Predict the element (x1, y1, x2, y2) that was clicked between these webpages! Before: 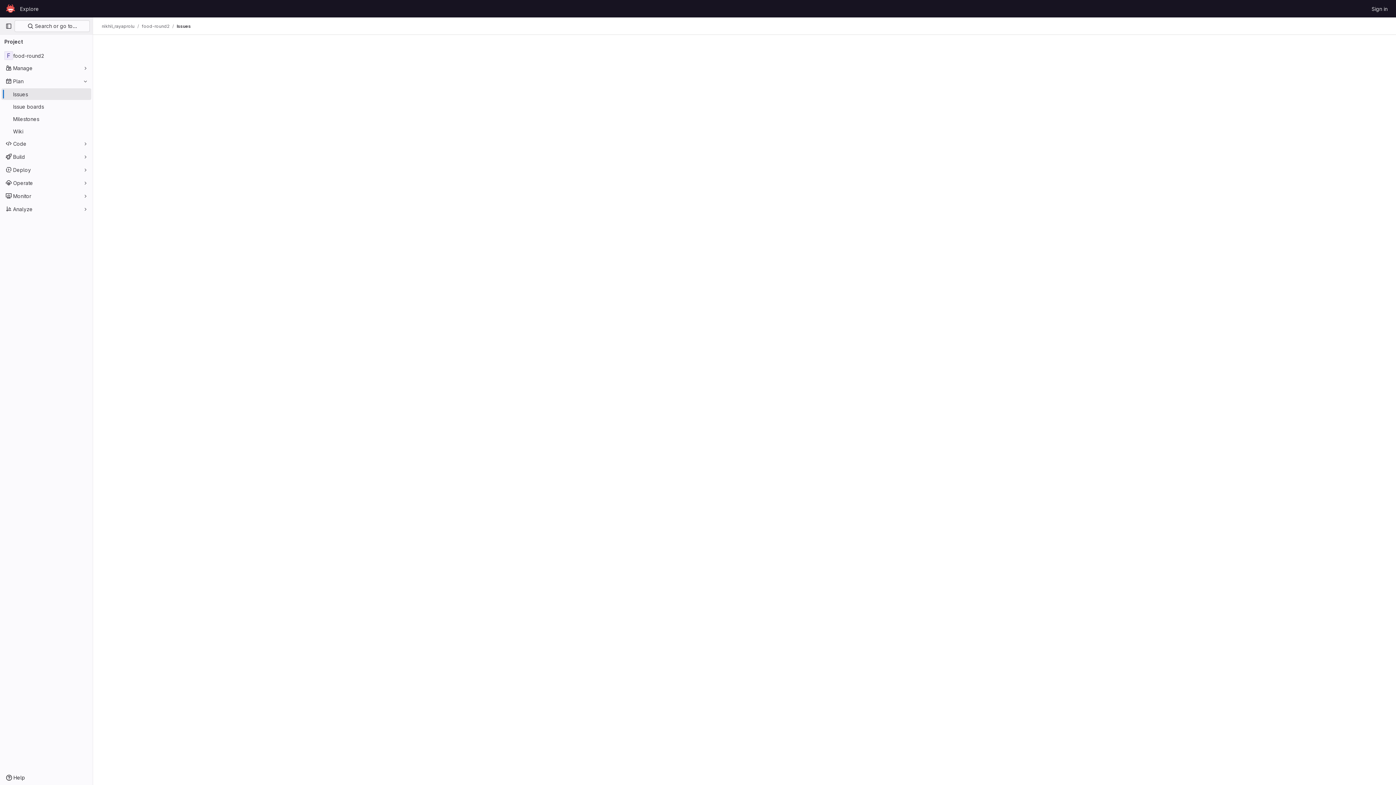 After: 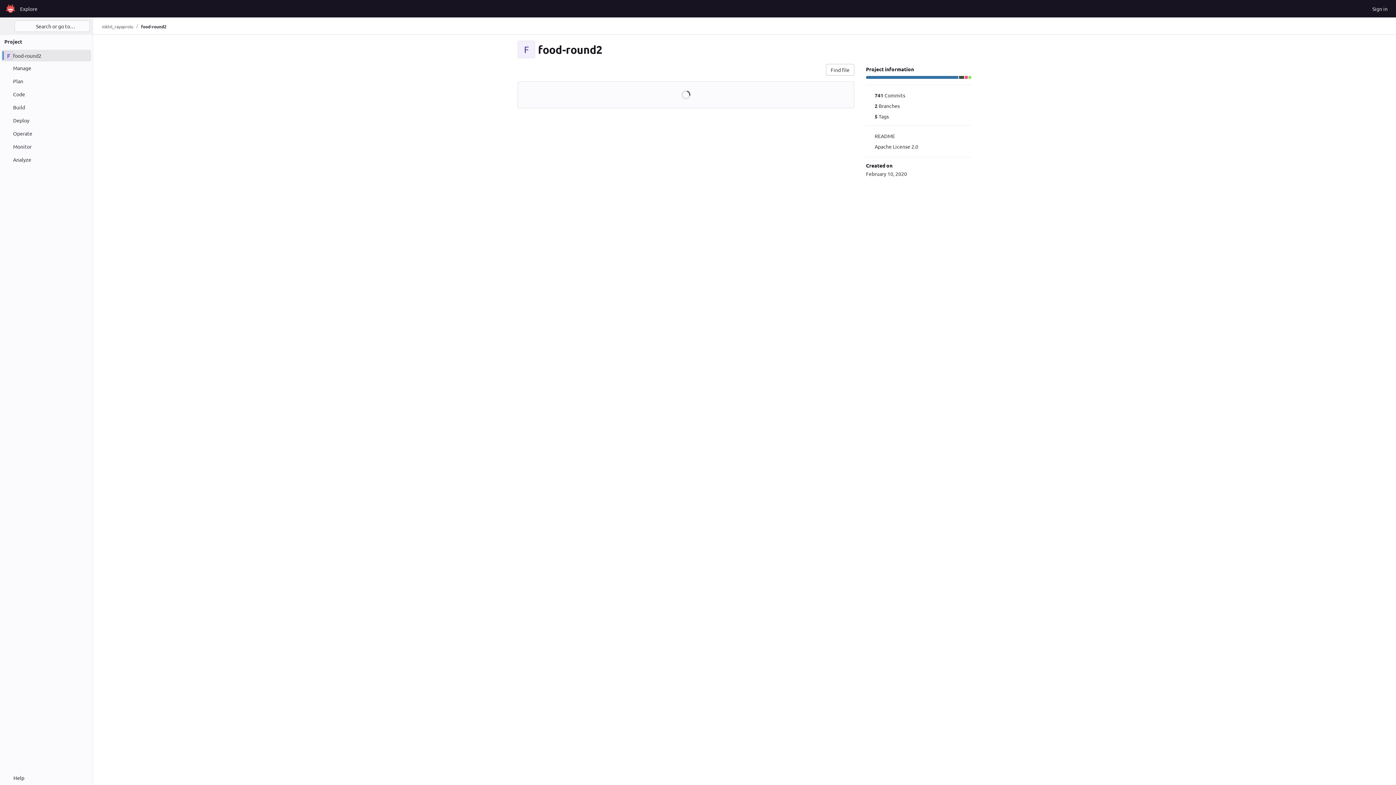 Action: label: food-round2 bbox: (1, 49, 91, 61)